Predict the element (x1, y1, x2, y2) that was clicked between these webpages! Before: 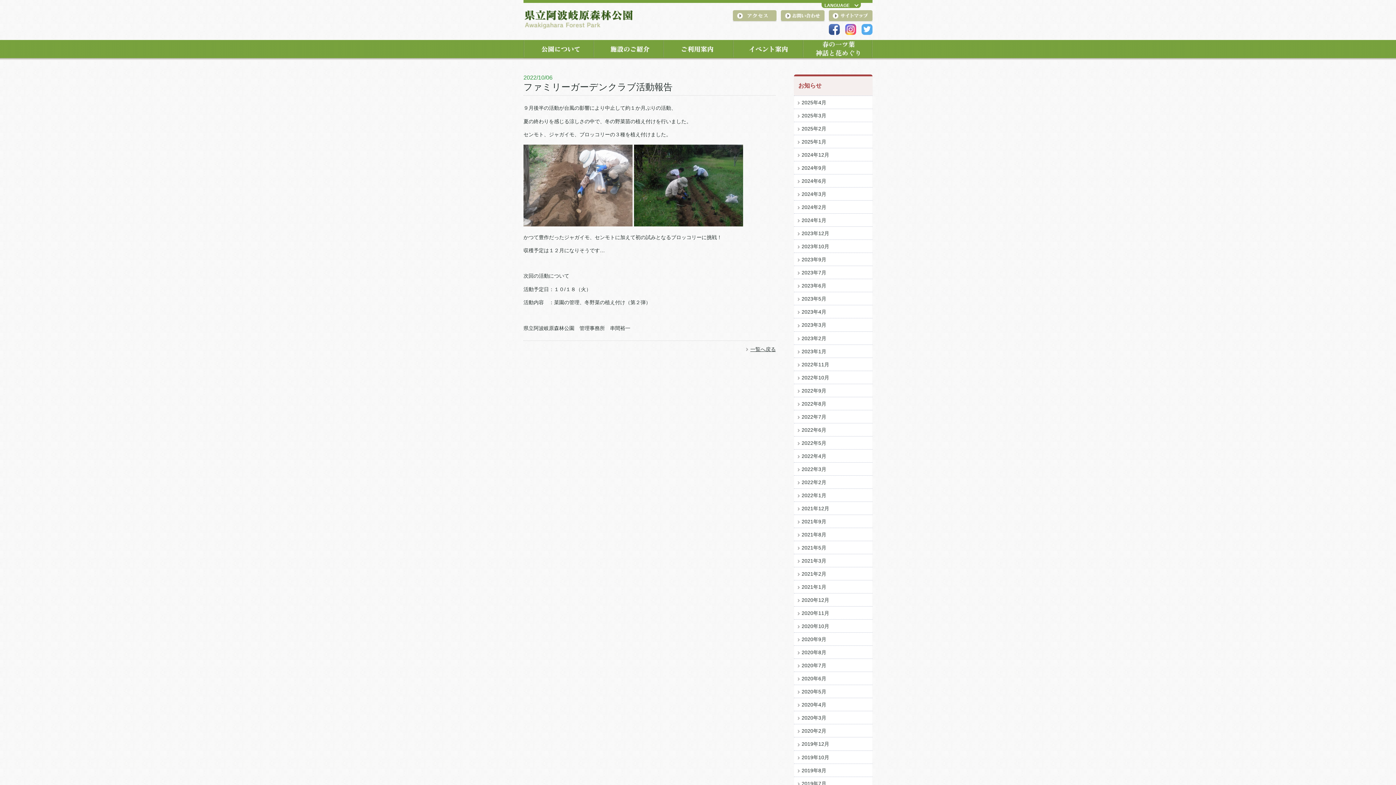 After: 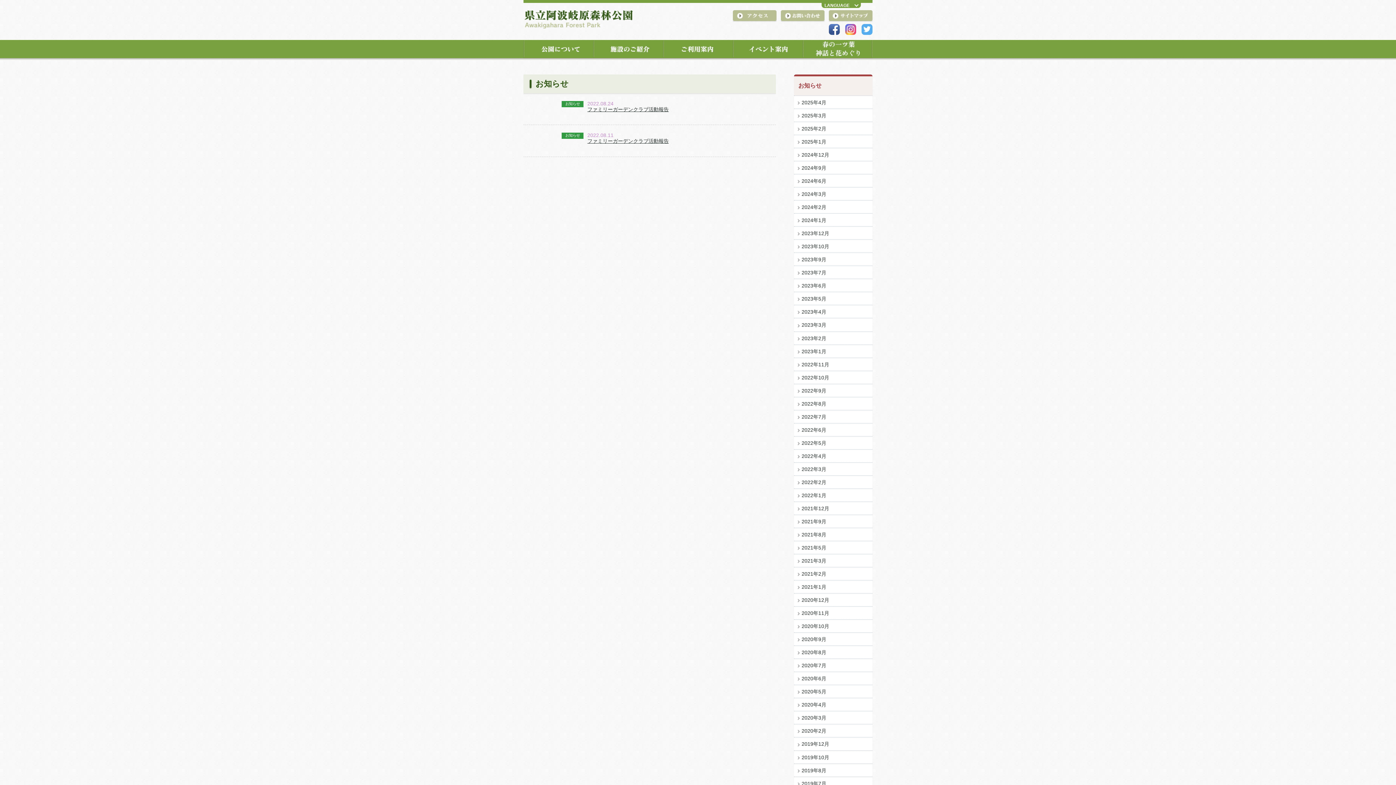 Action: label: 2022年8月 bbox: (801, 400, 826, 406)